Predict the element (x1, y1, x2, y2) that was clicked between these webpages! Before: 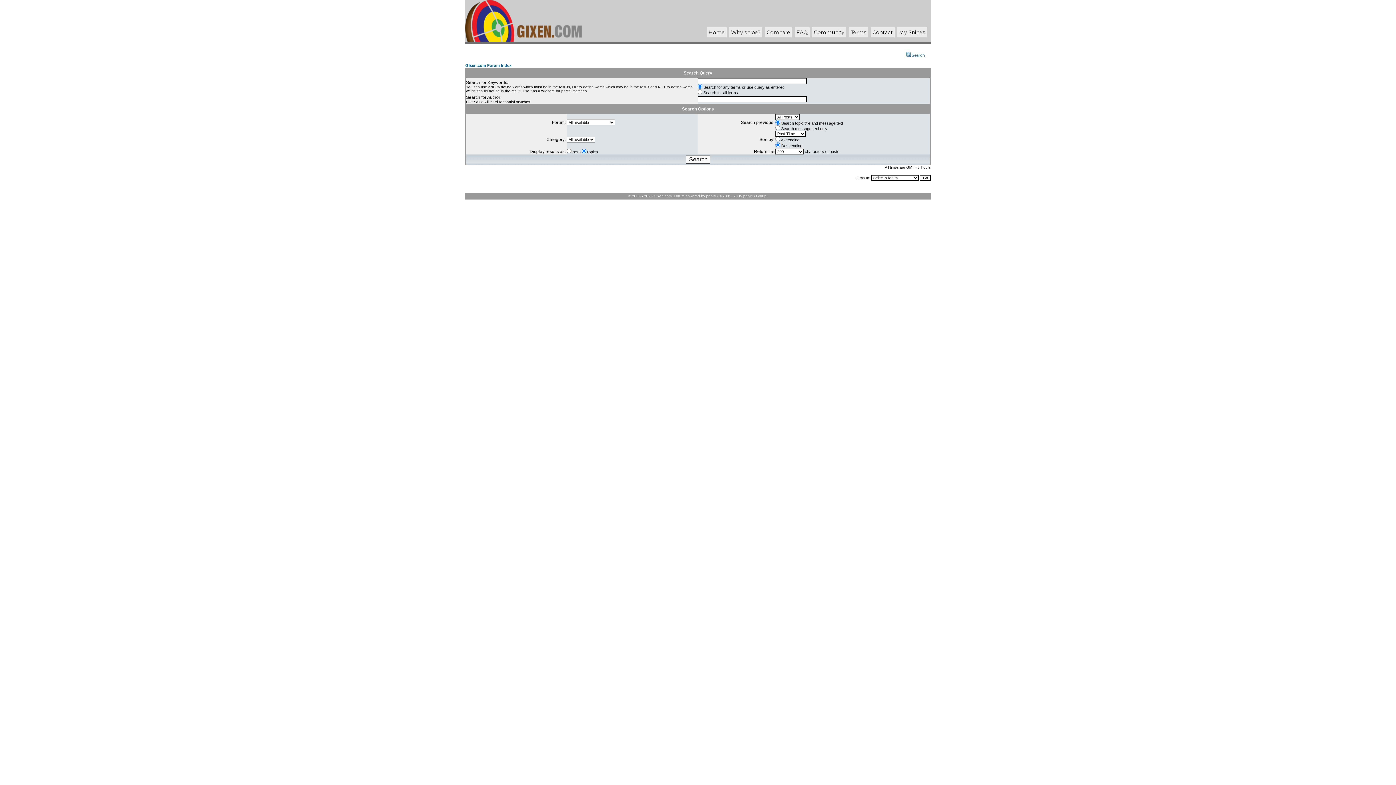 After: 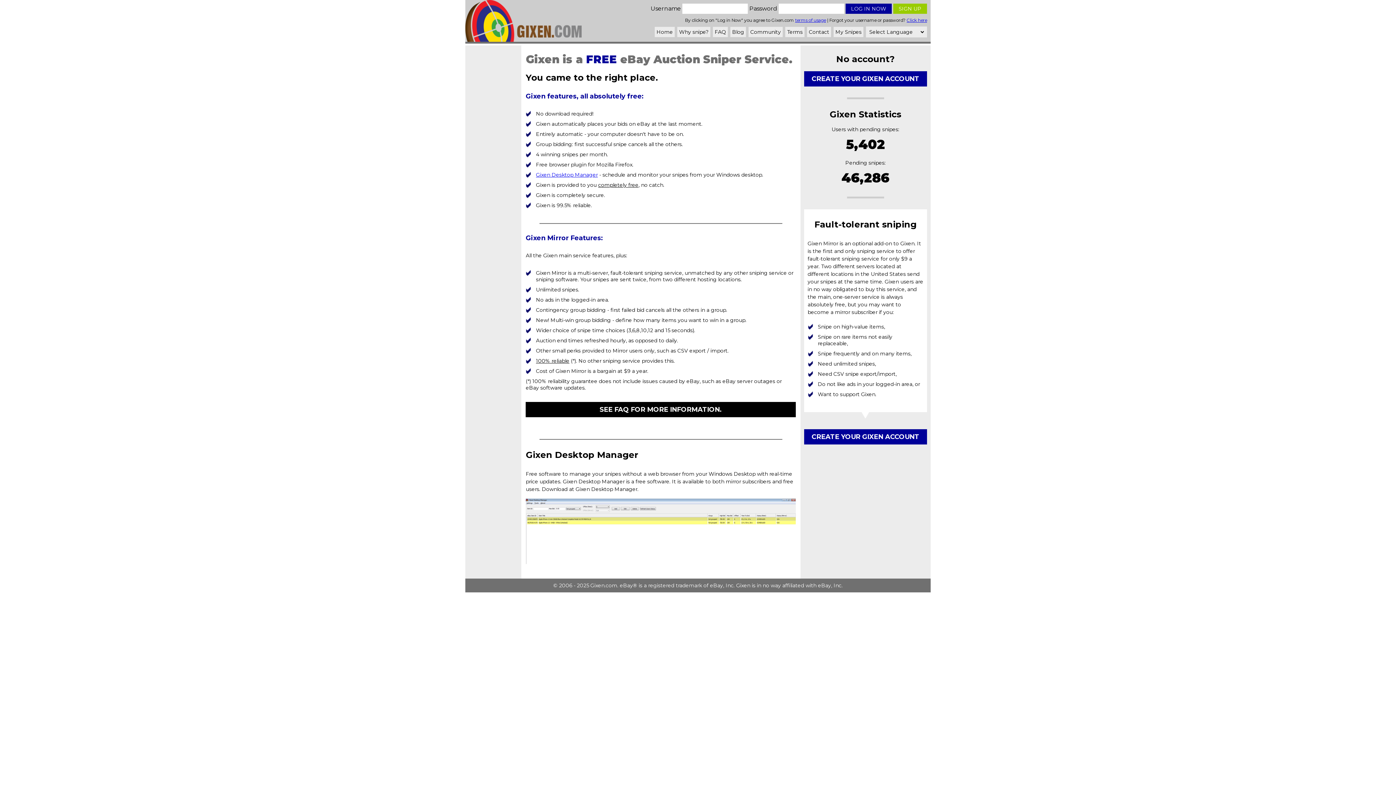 Action: label: Home bbox: (708, 29, 725, 35)